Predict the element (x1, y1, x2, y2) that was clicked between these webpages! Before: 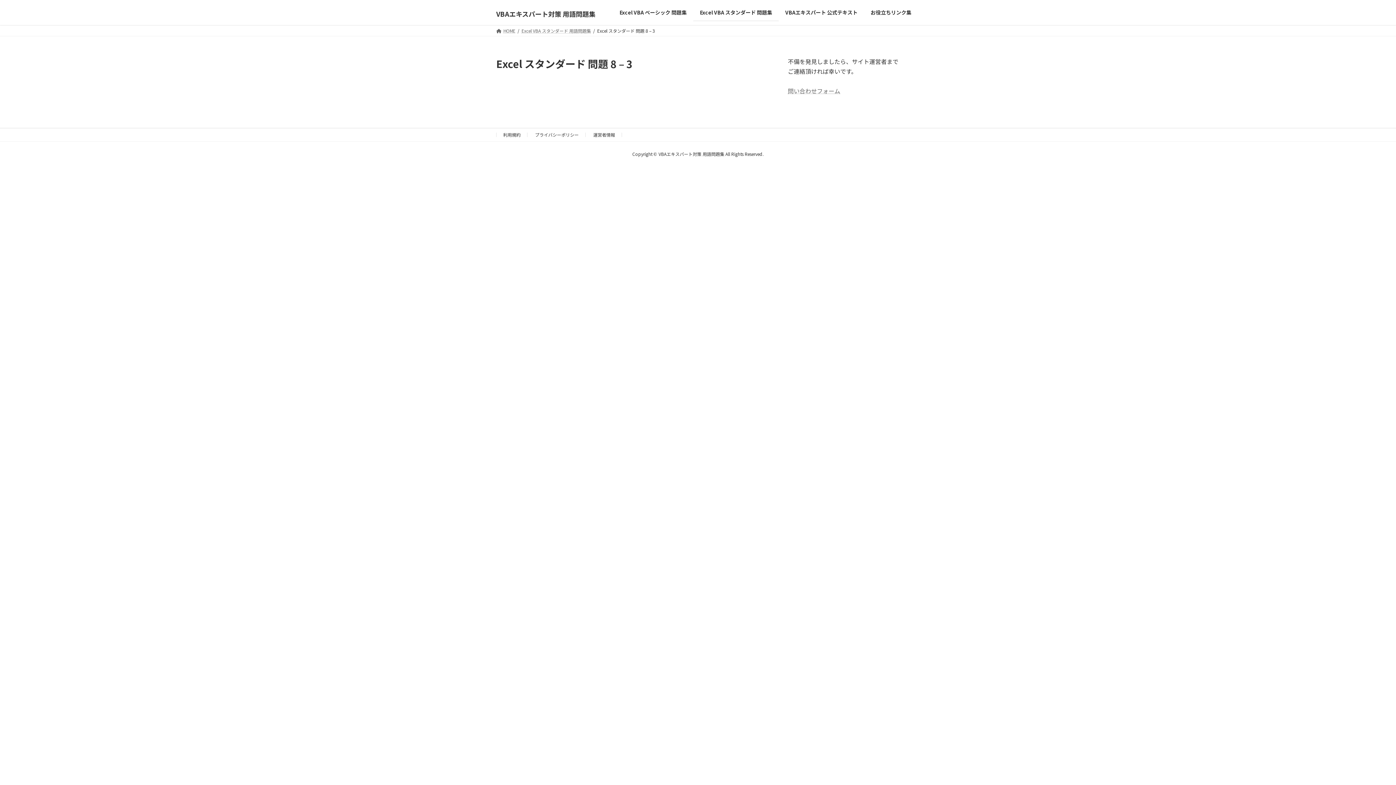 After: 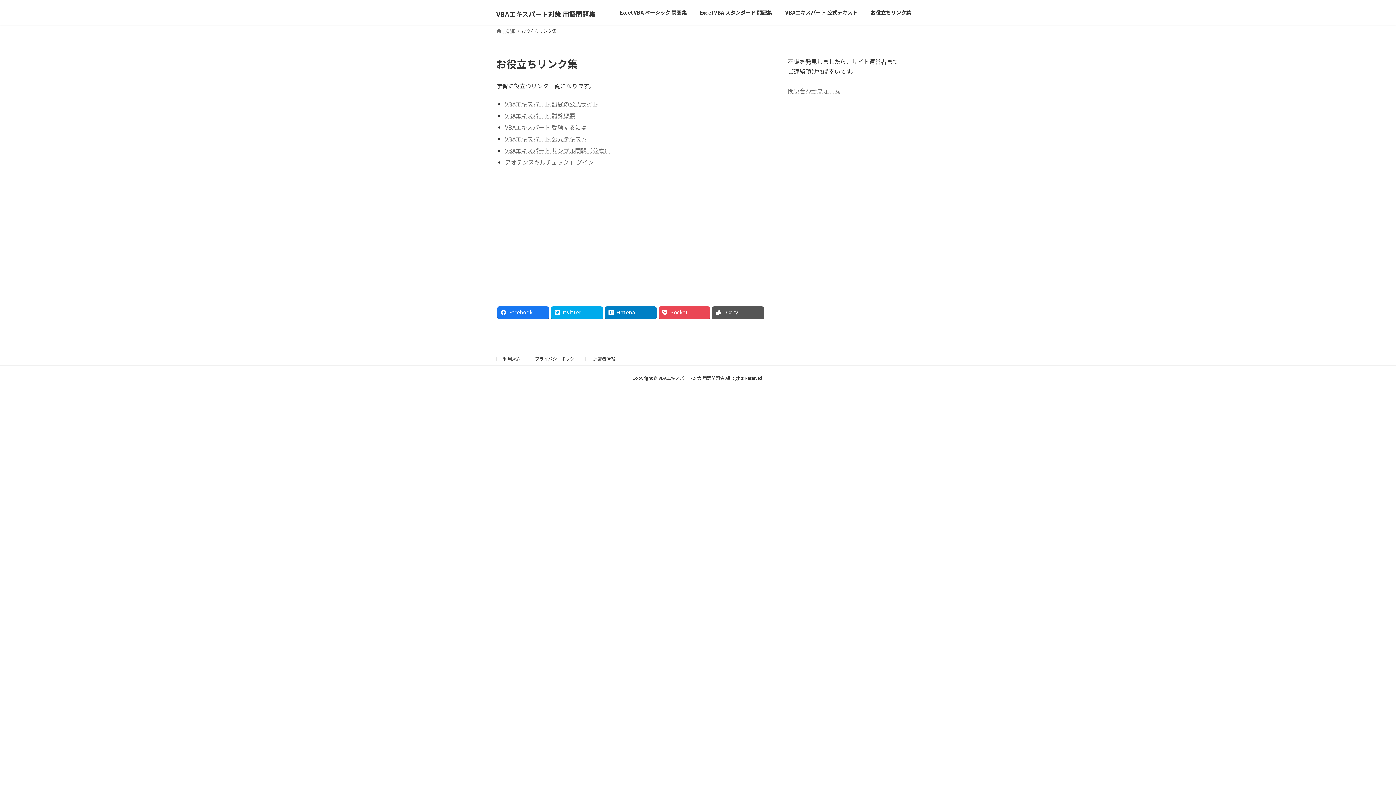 Action: bbox: (864, 3, 918, 21) label: お役立ちリンク集